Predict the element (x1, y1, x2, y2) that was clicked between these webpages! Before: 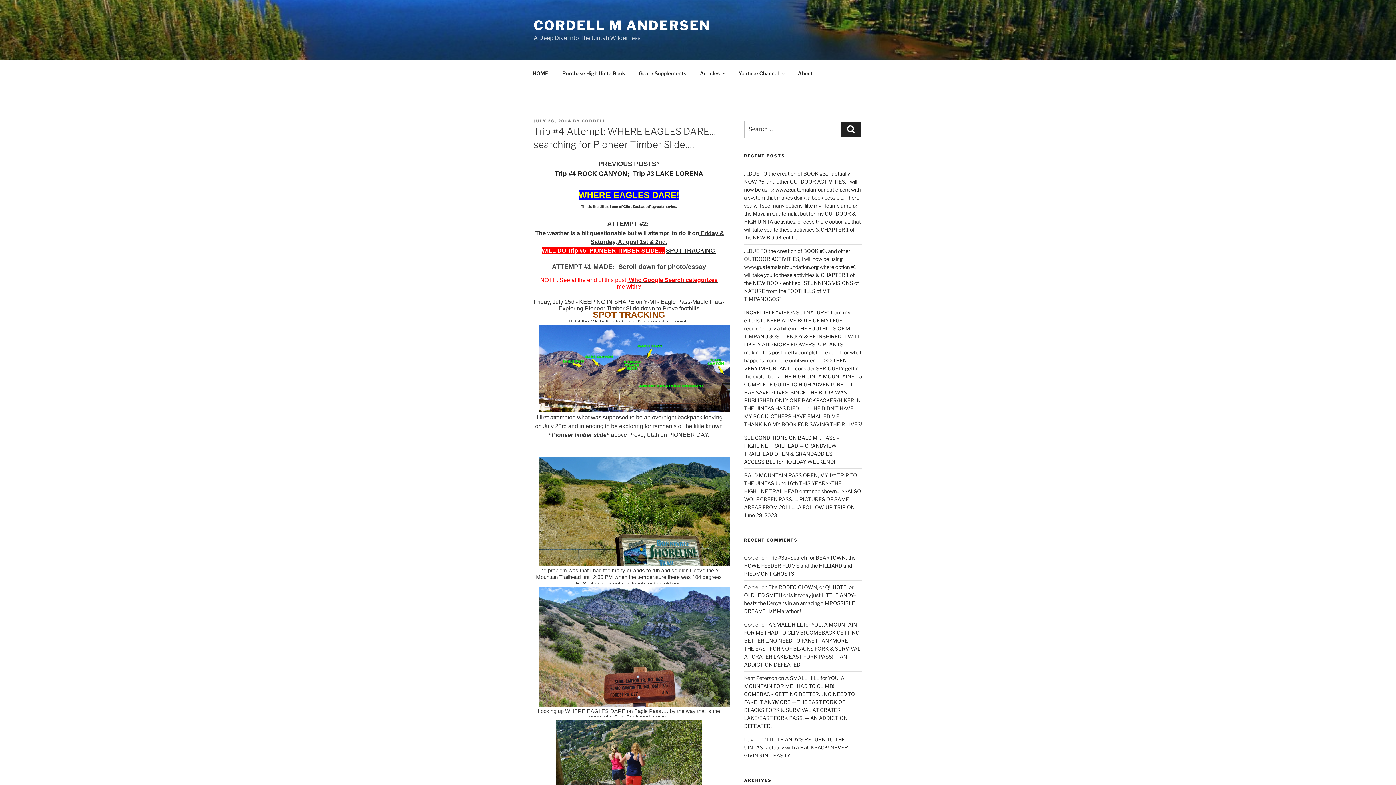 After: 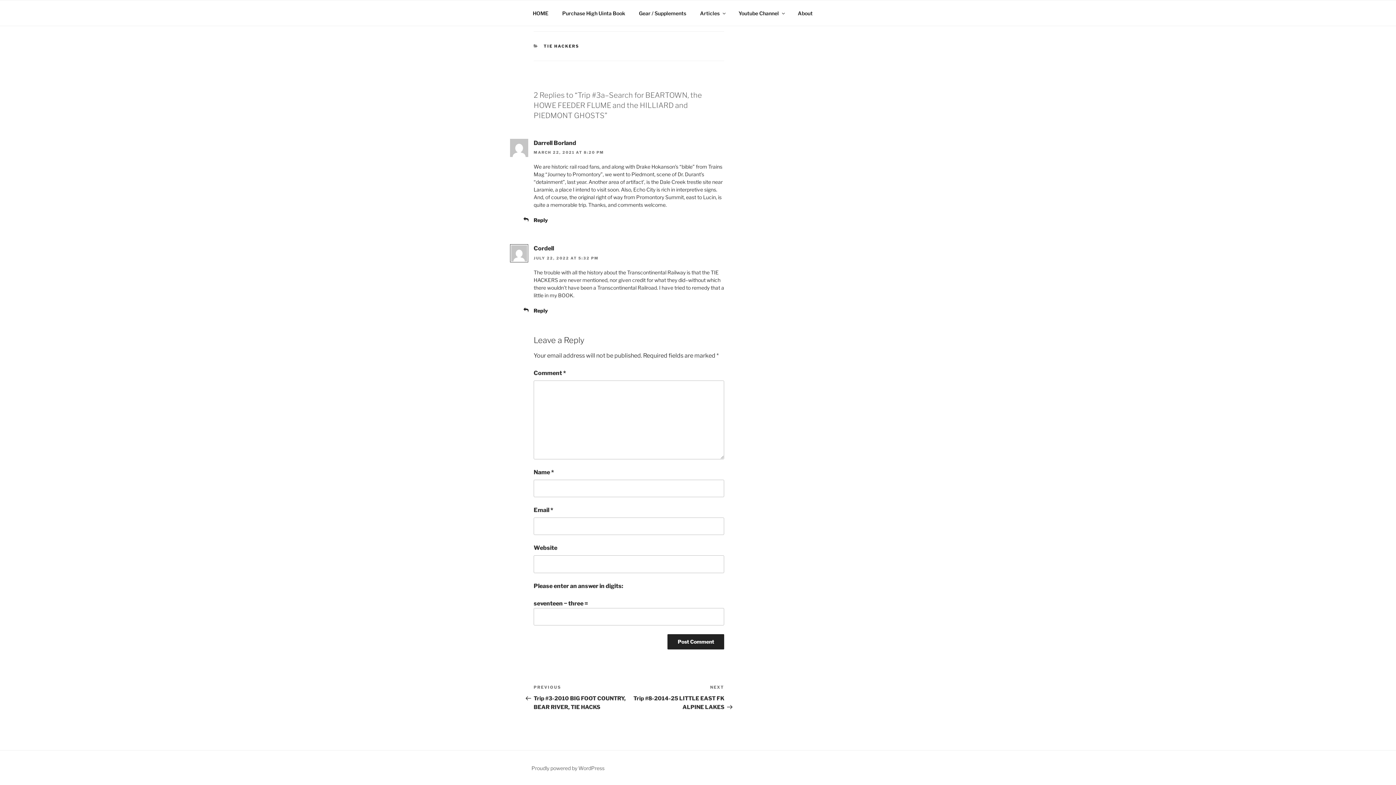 Action: bbox: (744, 555, 855, 577) label: Trip #3a–Search for BEARTOWN, the HOWE FEEDER FLUME and the HILLIARD and PIEDMONT GHOSTS